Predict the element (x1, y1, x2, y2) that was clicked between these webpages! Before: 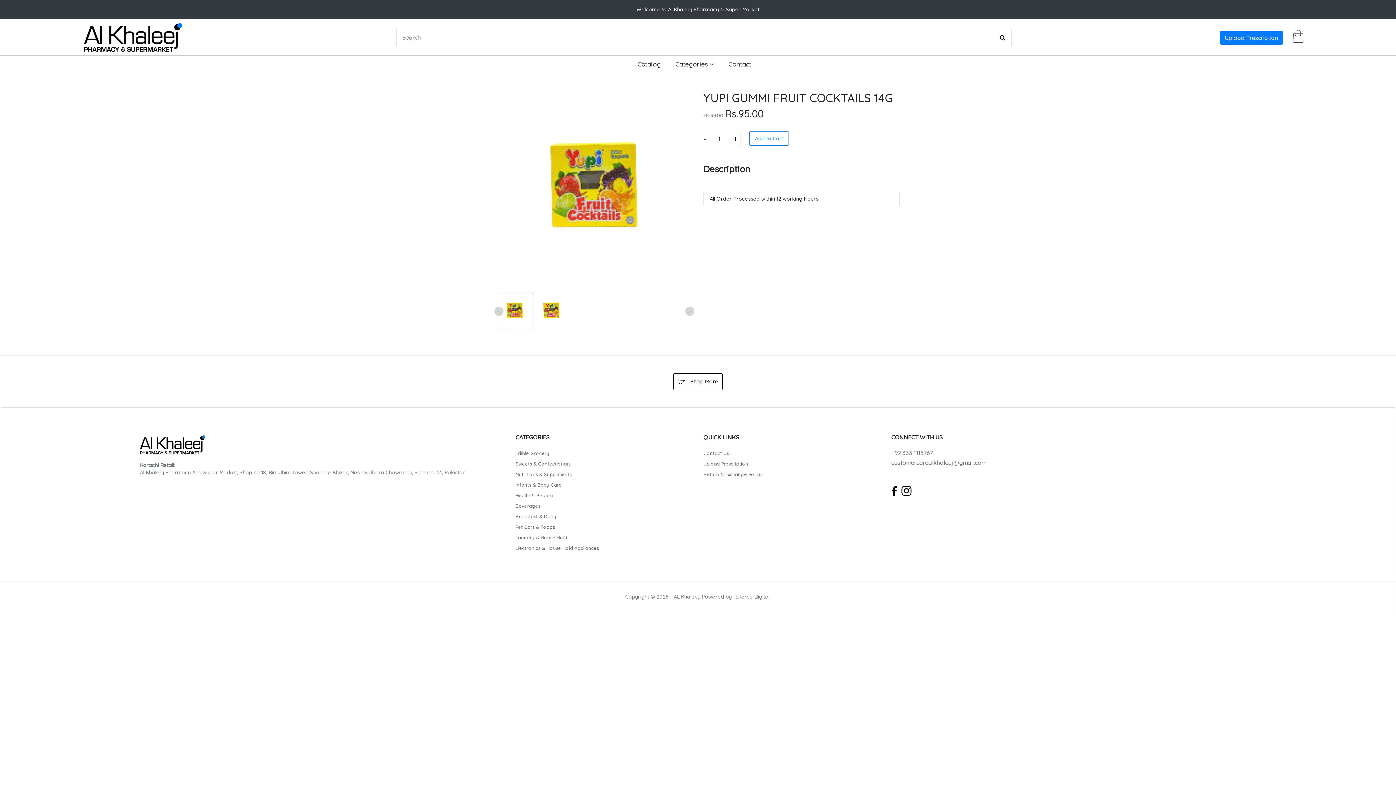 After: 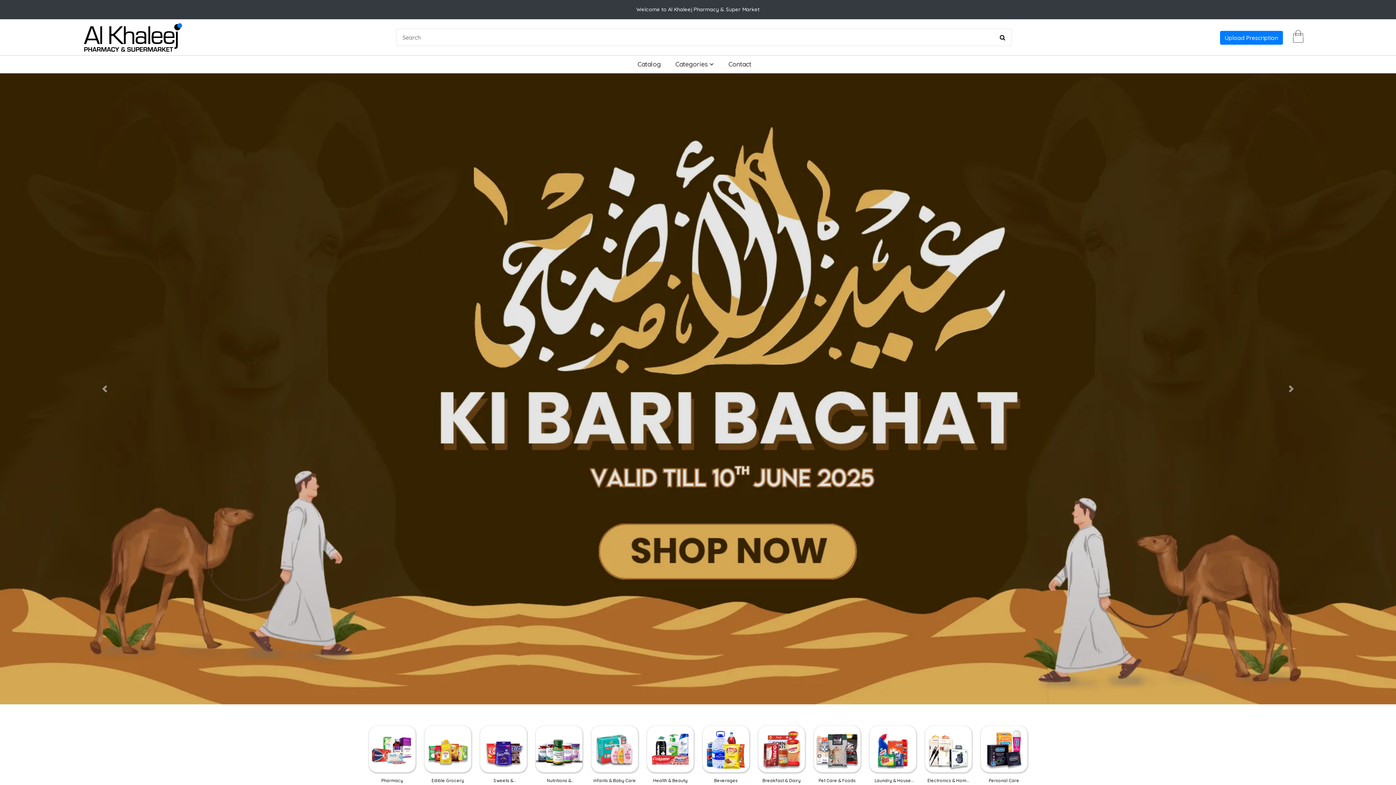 Action: bbox: (84, 19, 182, 55)